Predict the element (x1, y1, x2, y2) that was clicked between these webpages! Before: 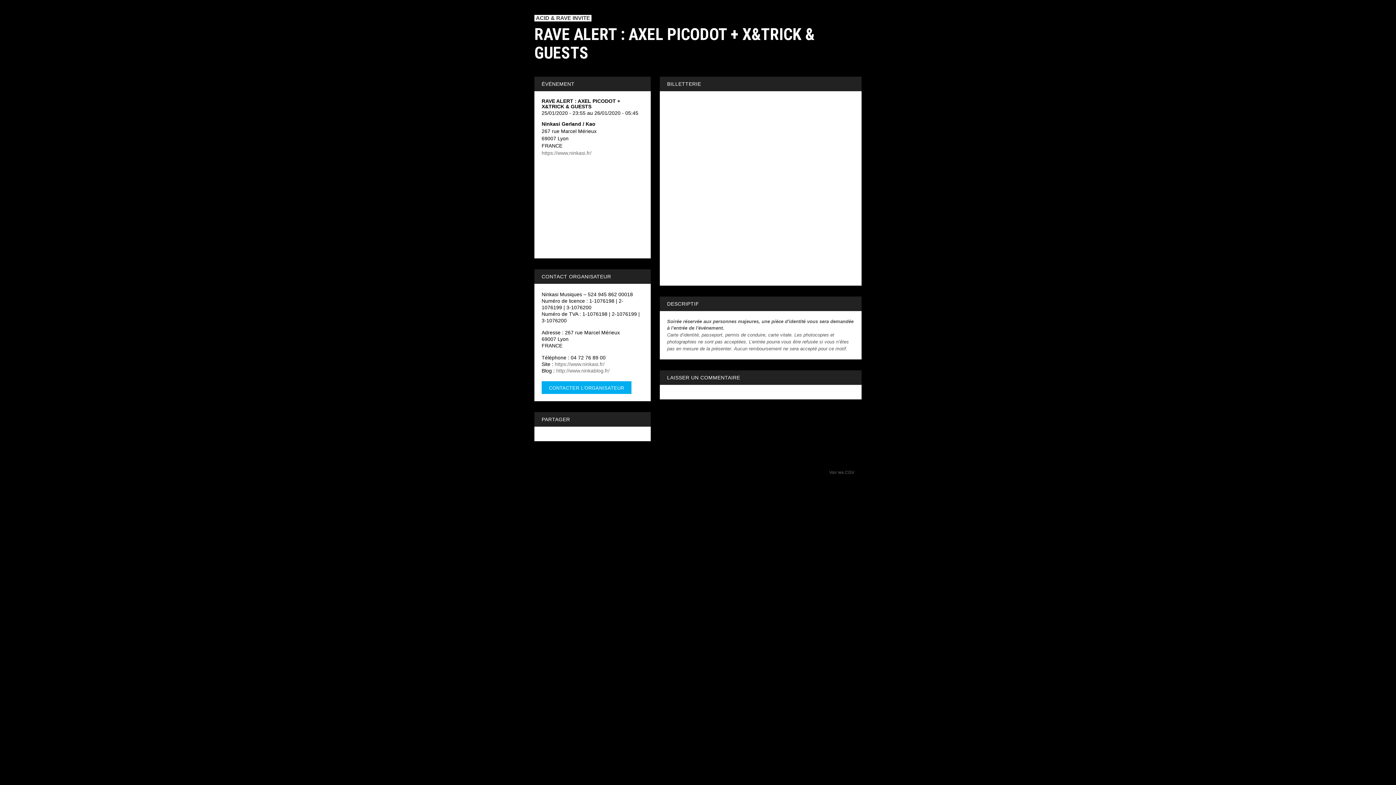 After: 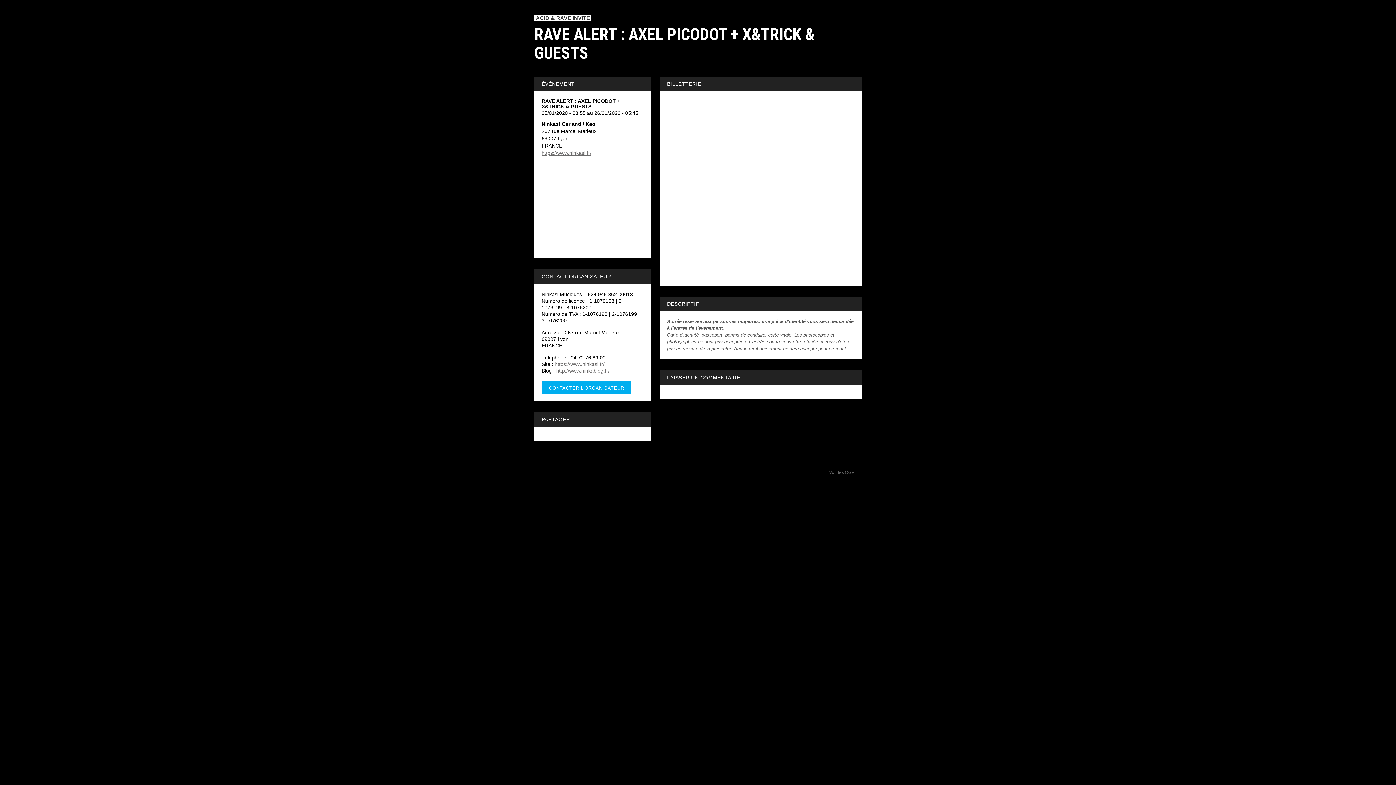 Action: label: https://www.ninkasi.fr/ bbox: (541, 150, 591, 156)